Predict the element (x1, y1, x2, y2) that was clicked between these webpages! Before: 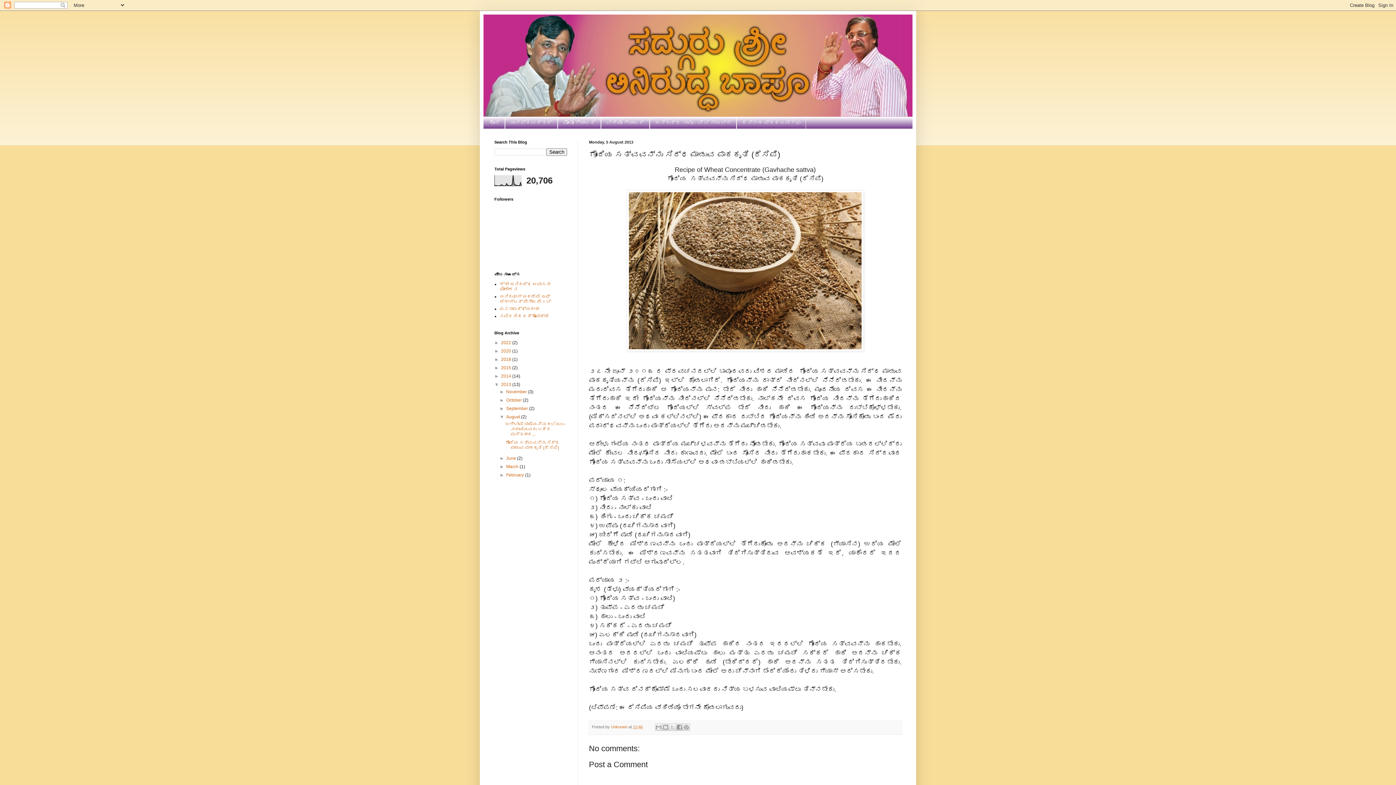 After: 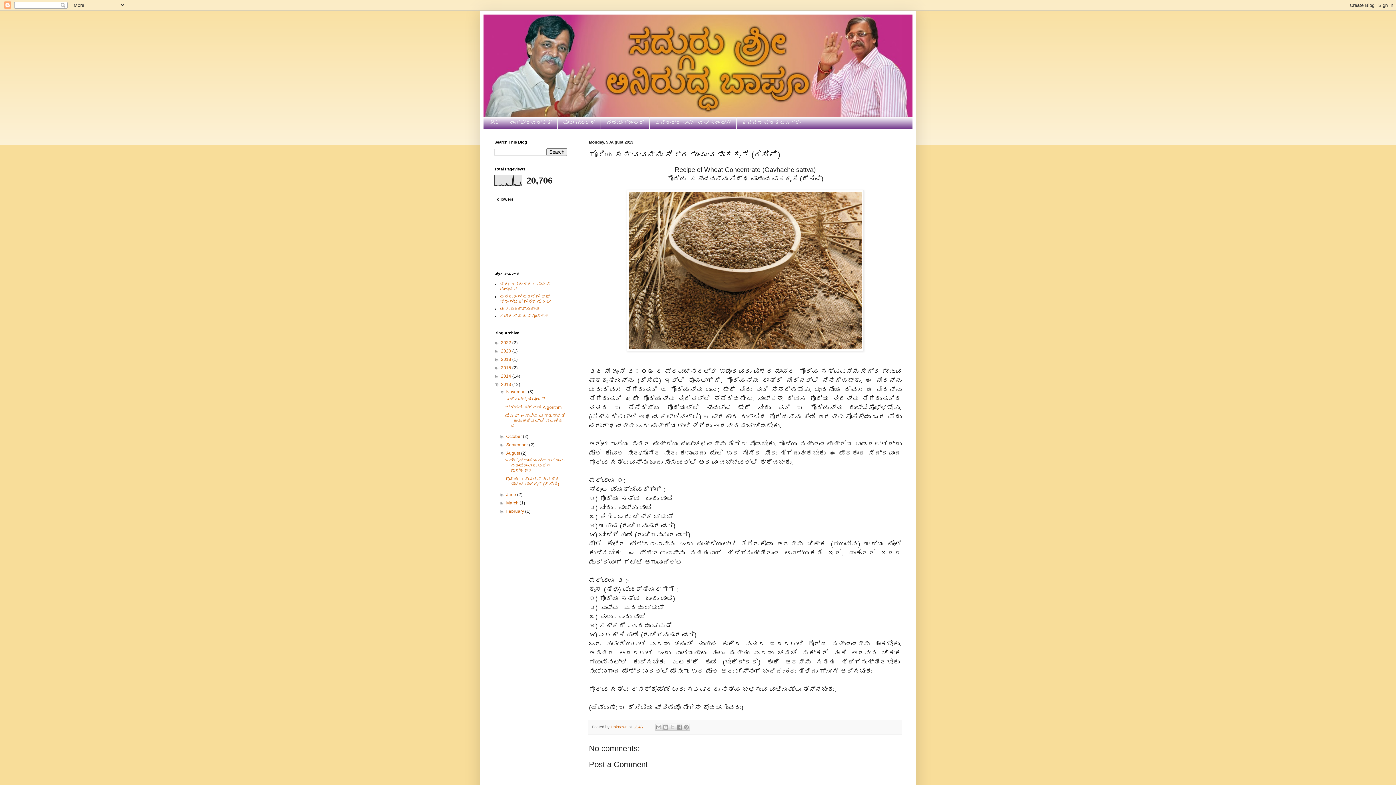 Action: bbox: (499, 389, 506, 394) label: ►  